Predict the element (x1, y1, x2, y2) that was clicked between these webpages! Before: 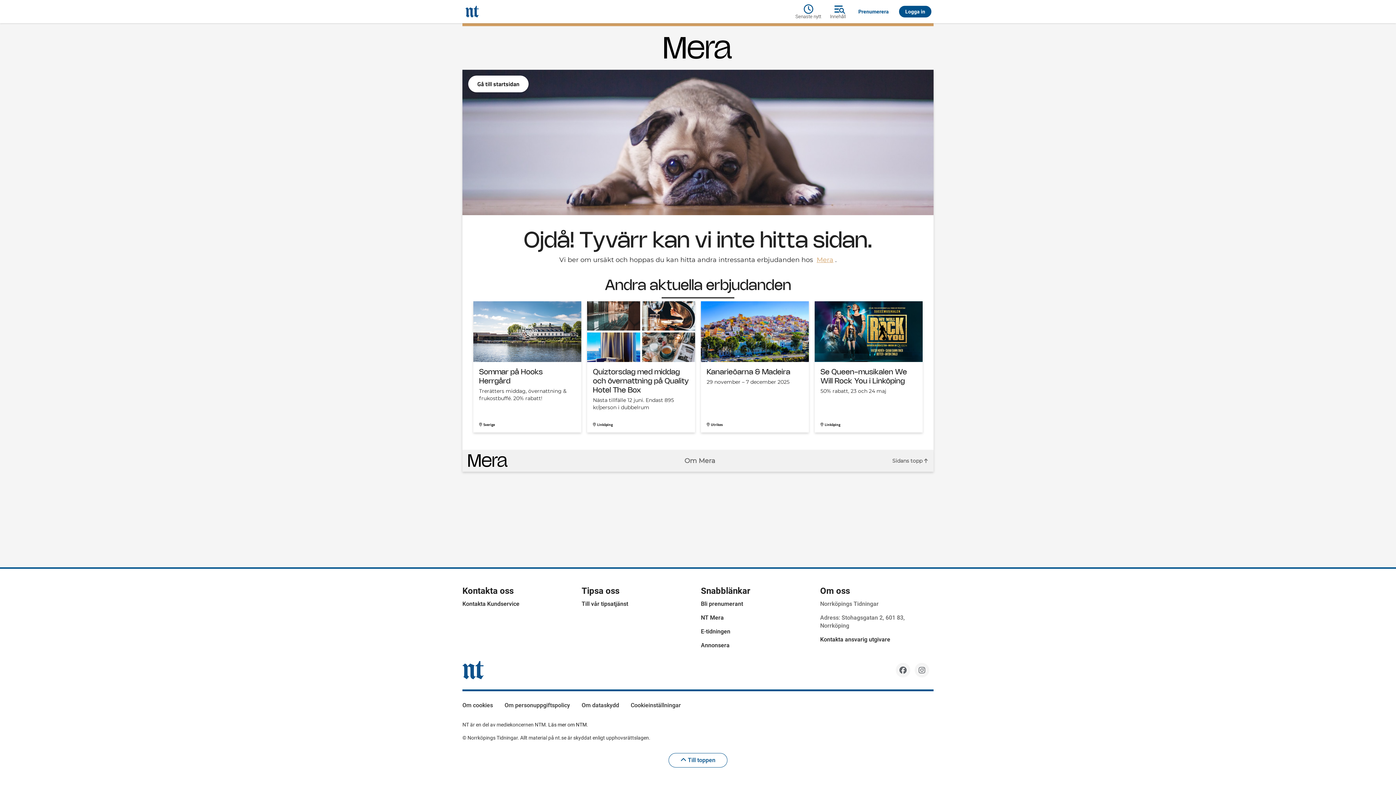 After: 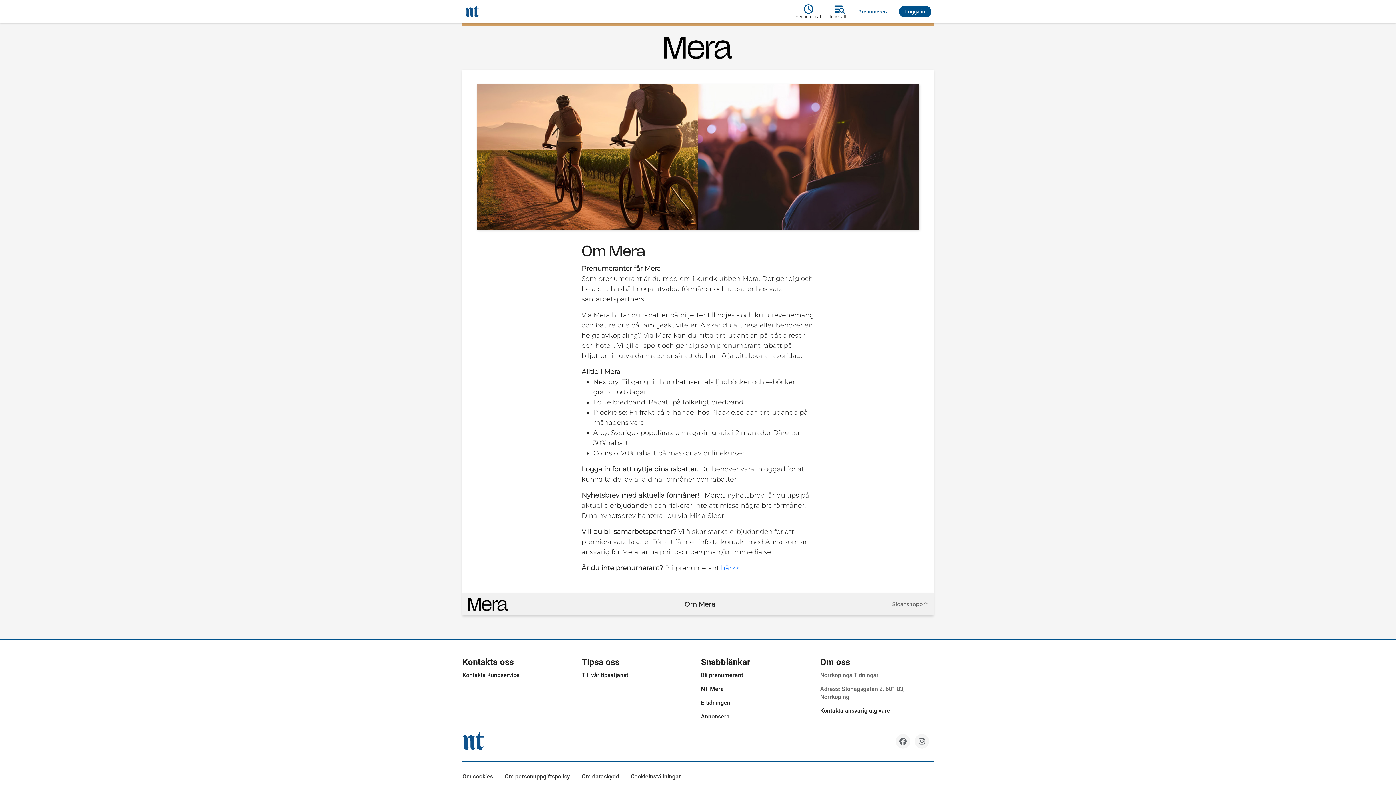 Action: bbox: (684, 417, 715, 424) label: Om Mera